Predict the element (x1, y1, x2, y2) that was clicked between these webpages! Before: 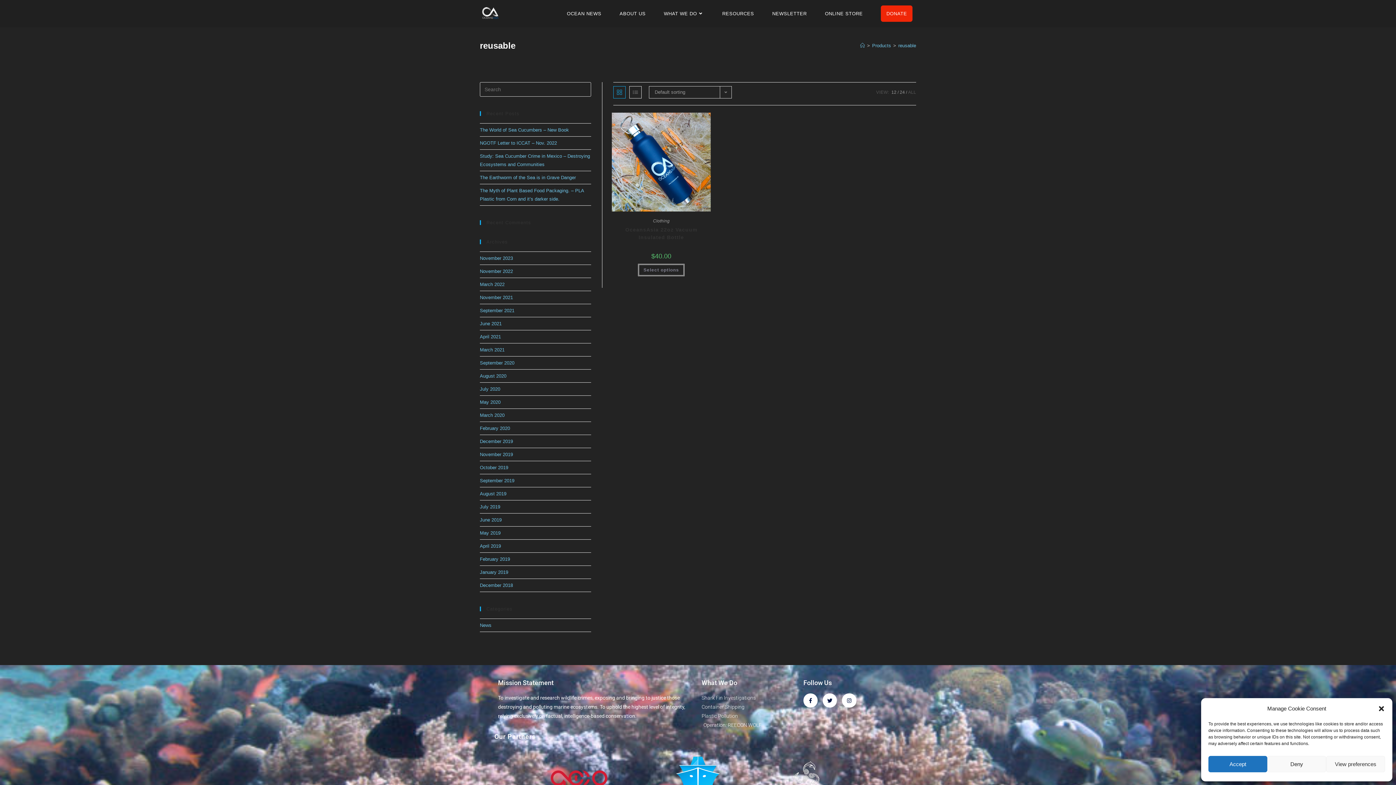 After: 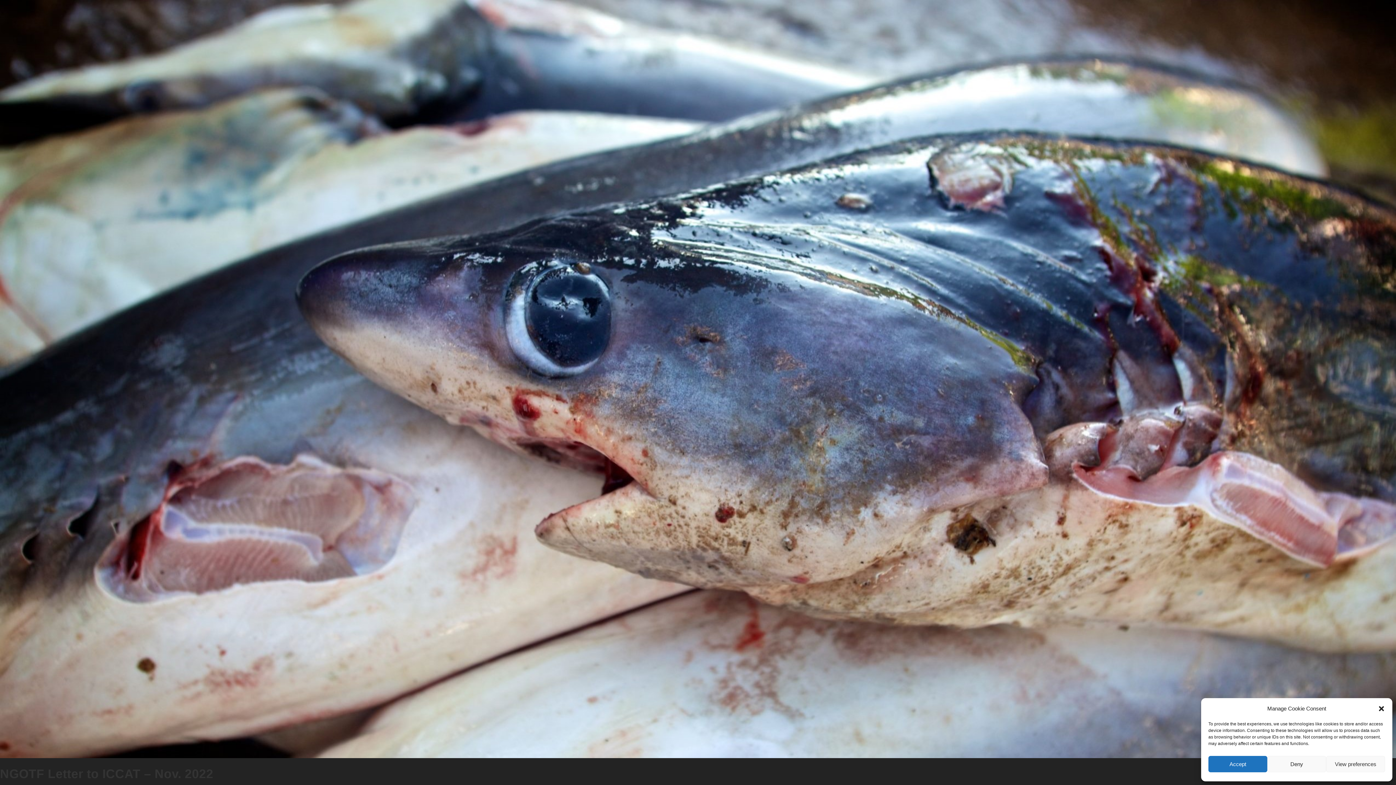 Action: label: NGOTF Letter to ICCAT – Nov. 2022 bbox: (480, 140, 557, 145)